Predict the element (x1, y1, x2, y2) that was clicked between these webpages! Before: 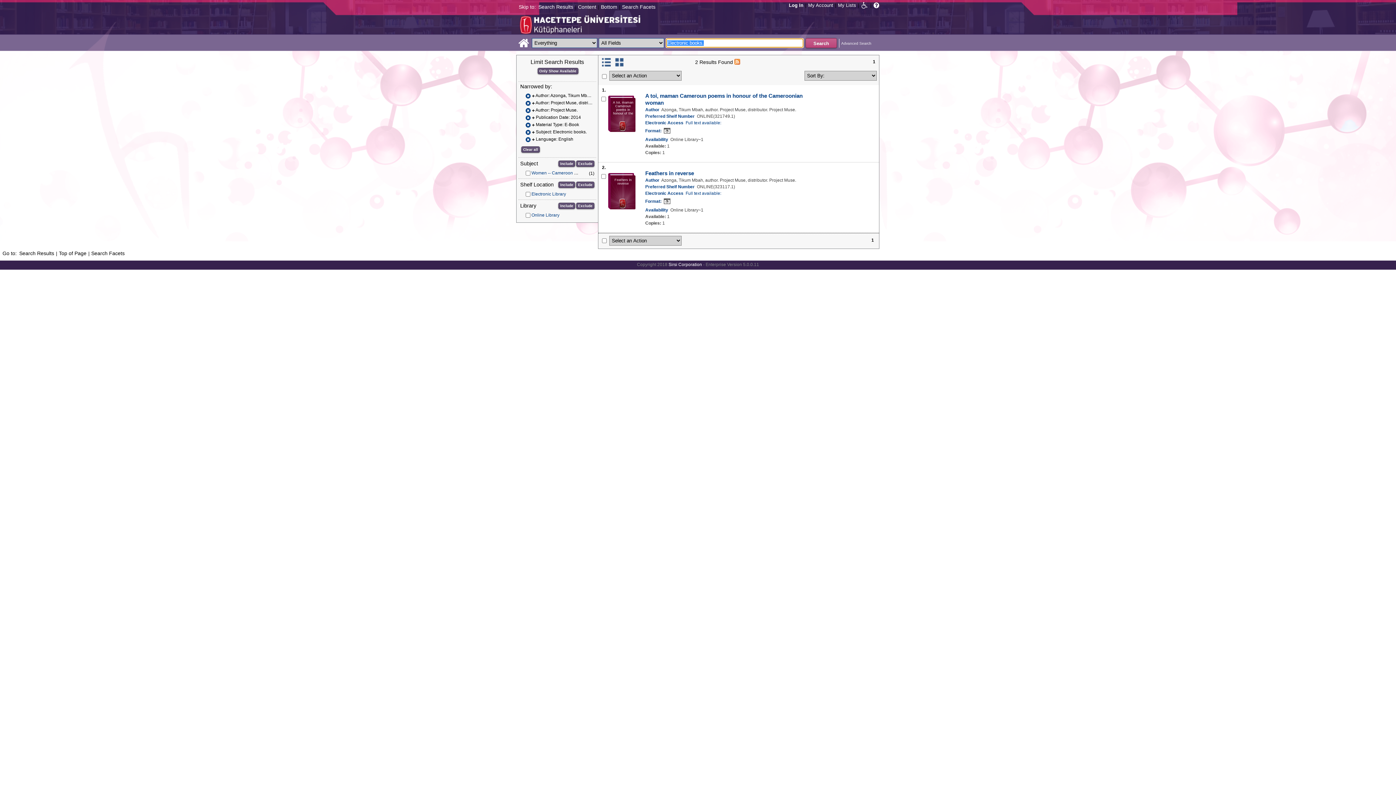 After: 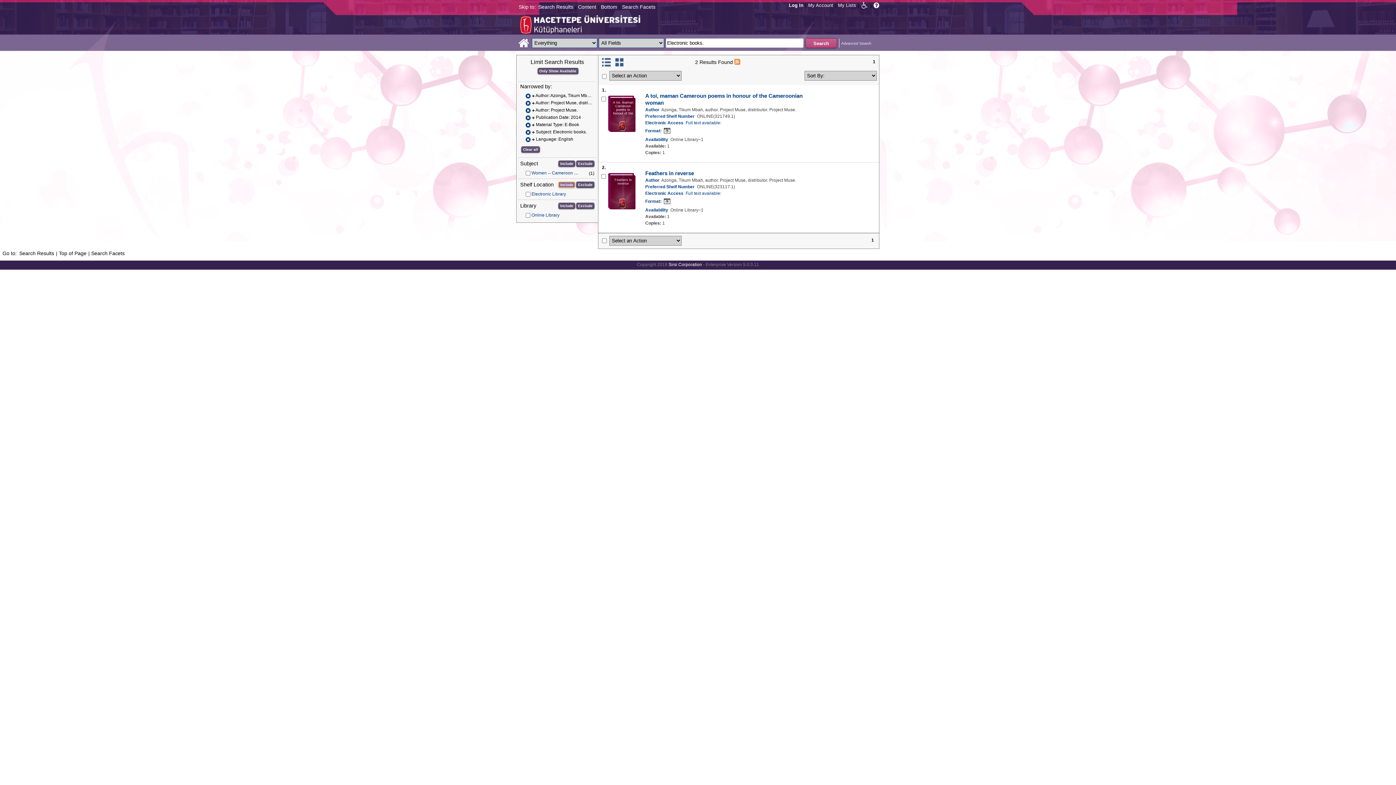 Action: label: Include bbox: (558, 181, 575, 188)